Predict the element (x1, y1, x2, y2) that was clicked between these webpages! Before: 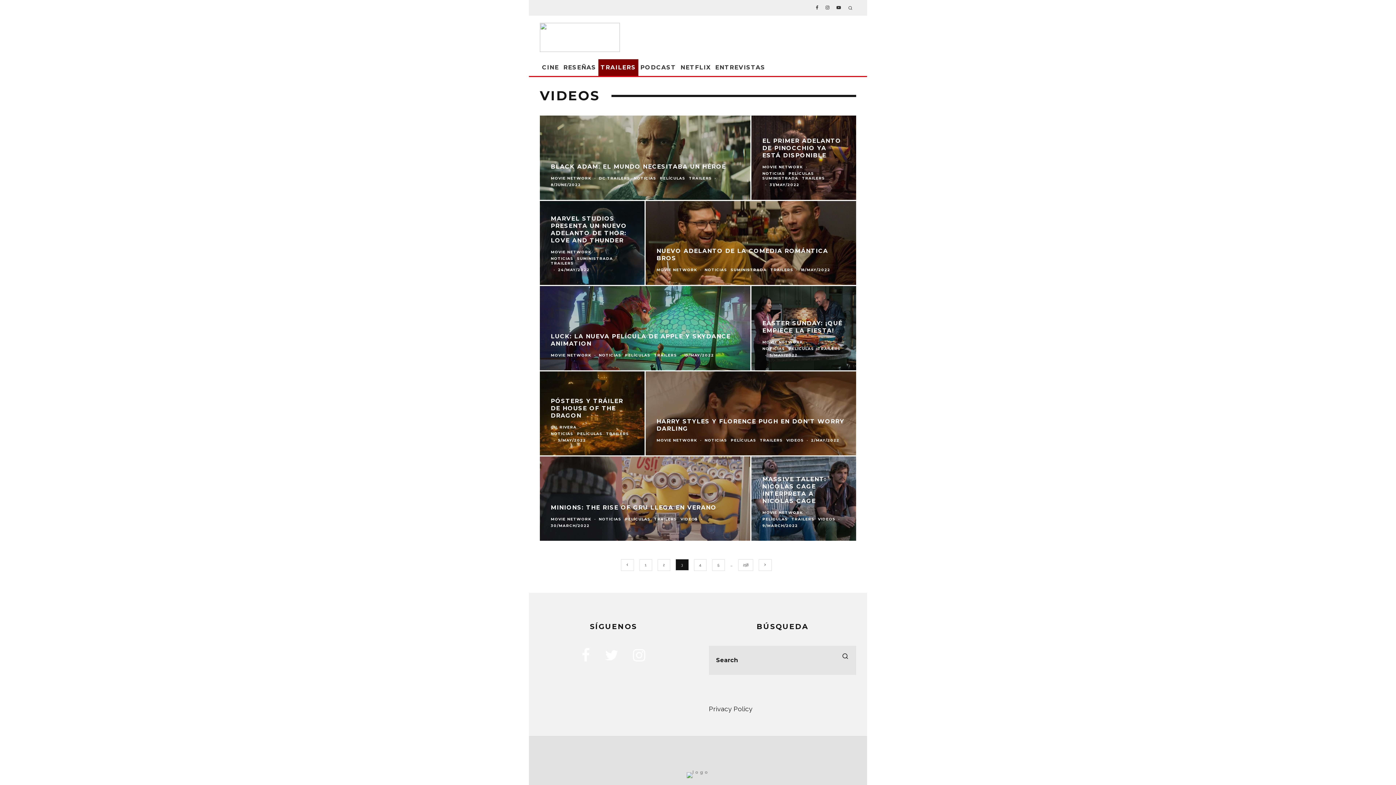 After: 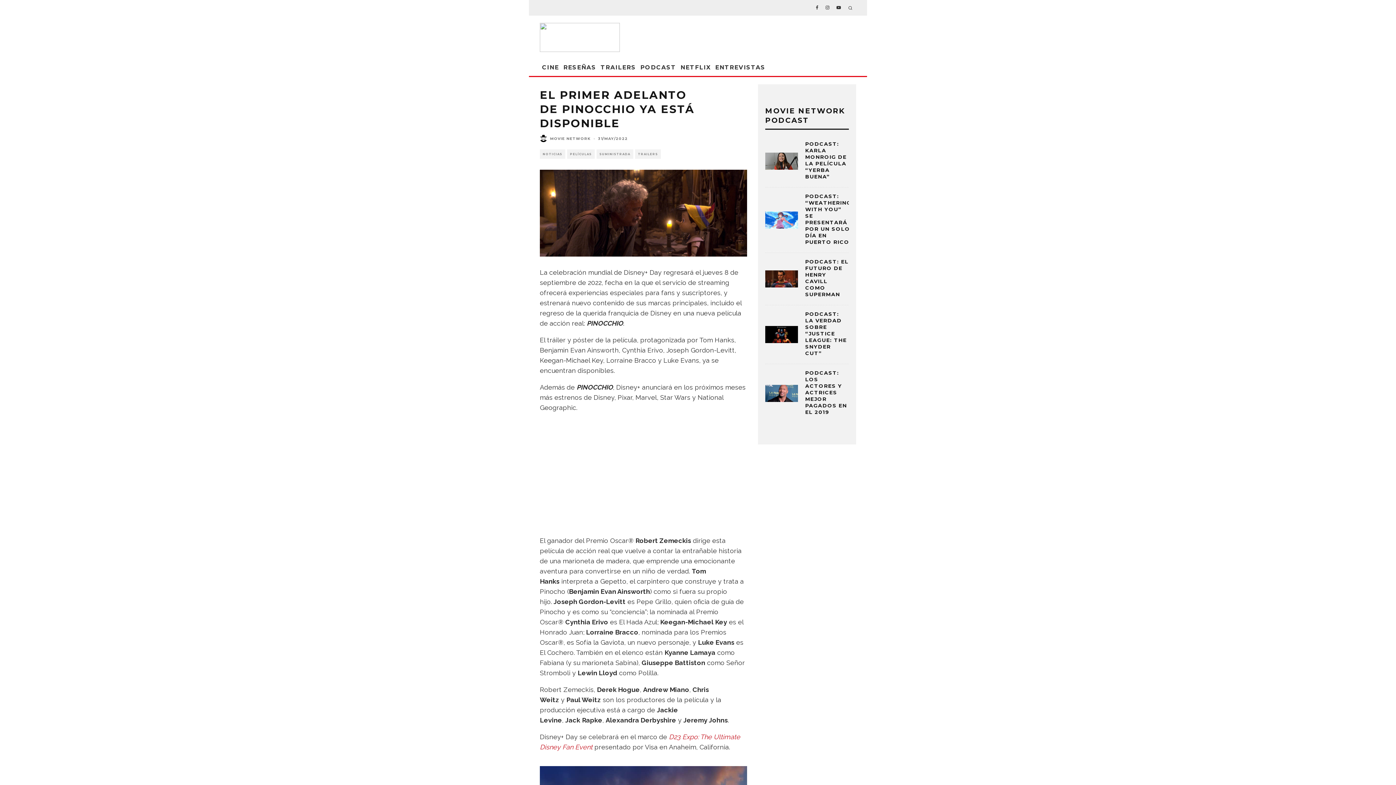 Action: bbox: (751, 115, 856, 116)